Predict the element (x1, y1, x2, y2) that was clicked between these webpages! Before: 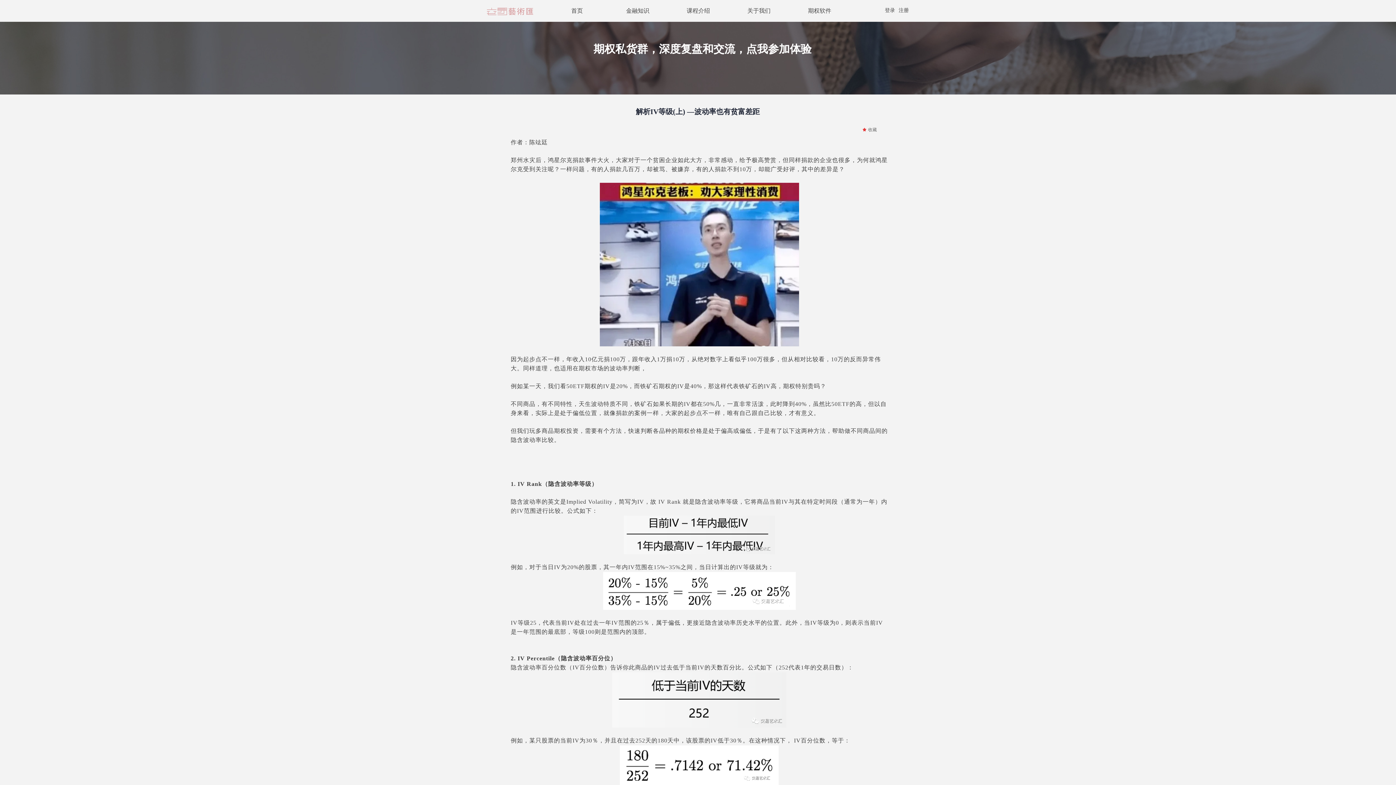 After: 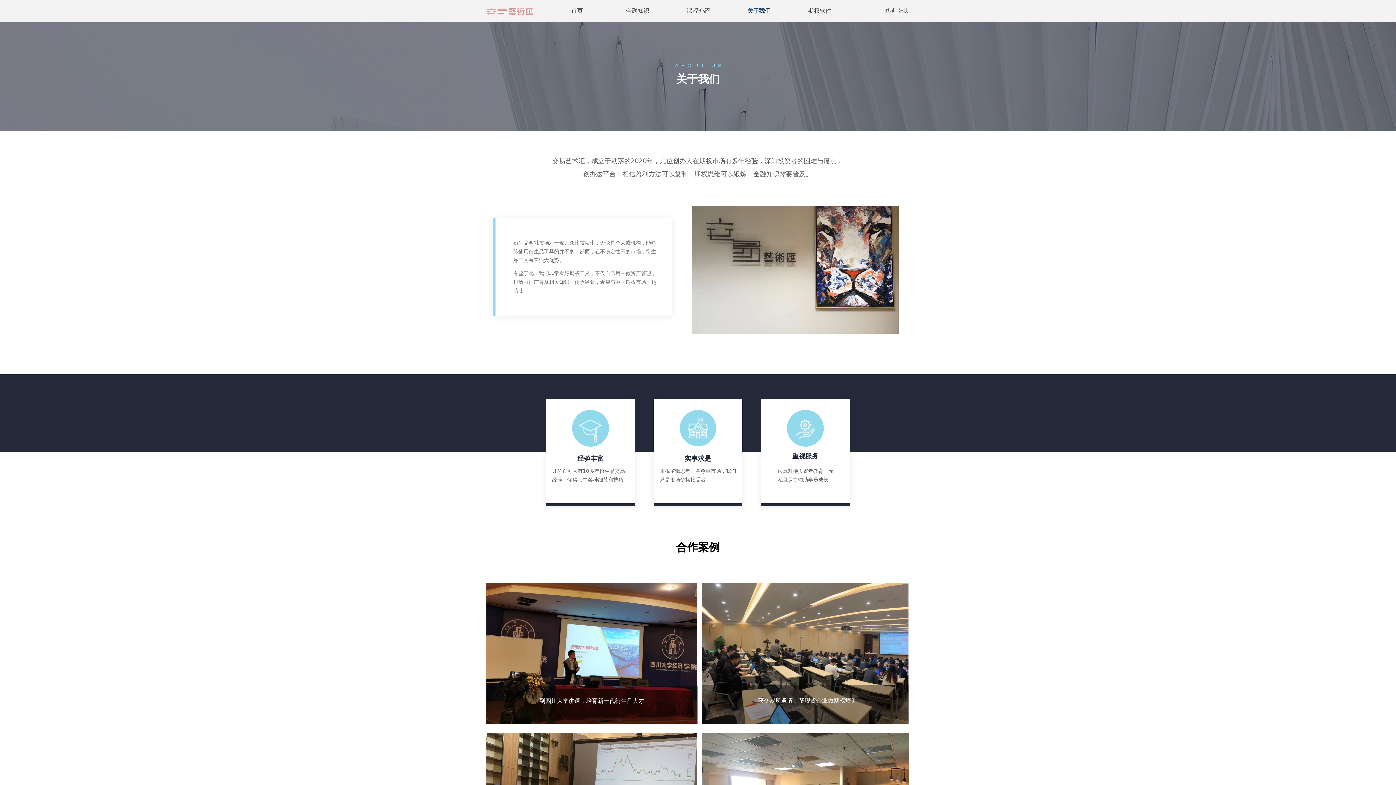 Action: label: 关于我们 bbox: (728, 1, 789, 19)